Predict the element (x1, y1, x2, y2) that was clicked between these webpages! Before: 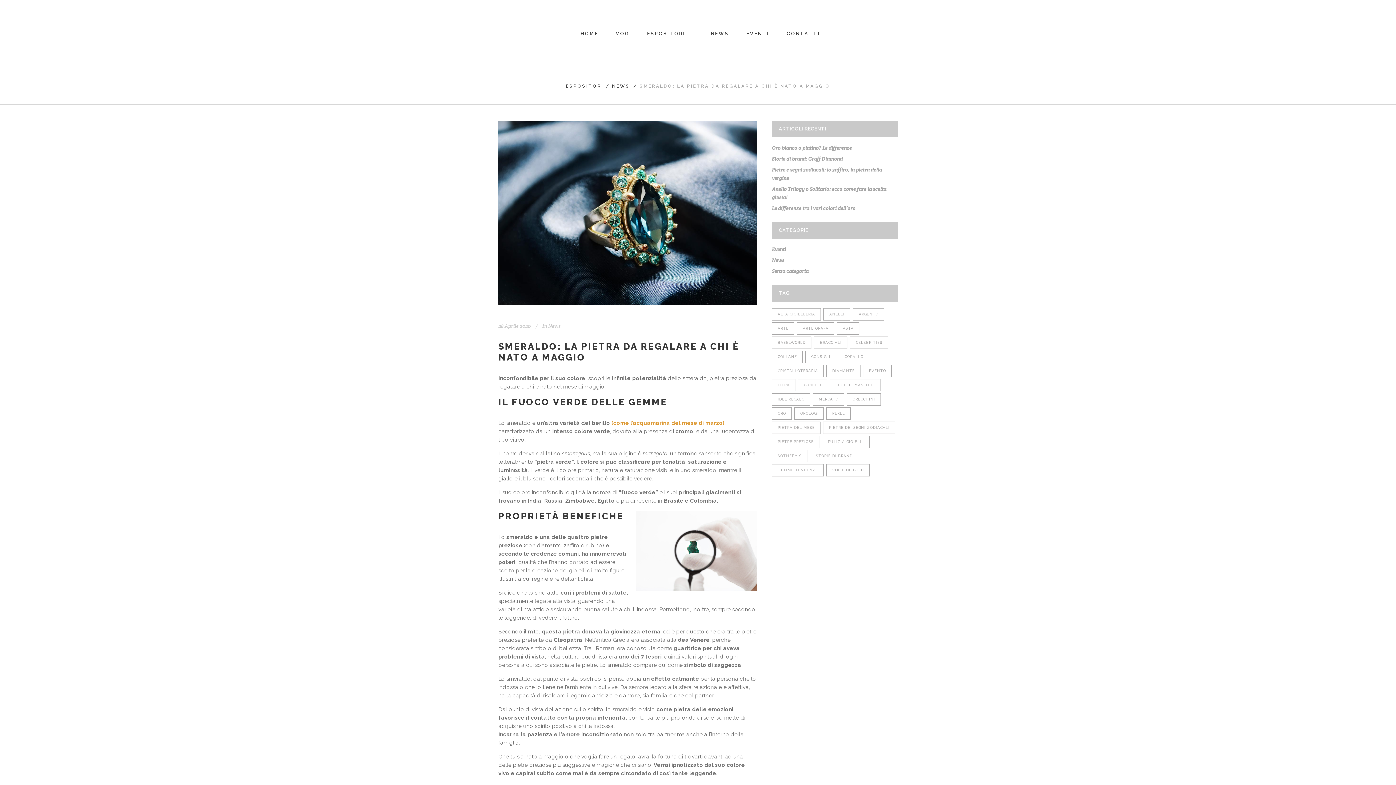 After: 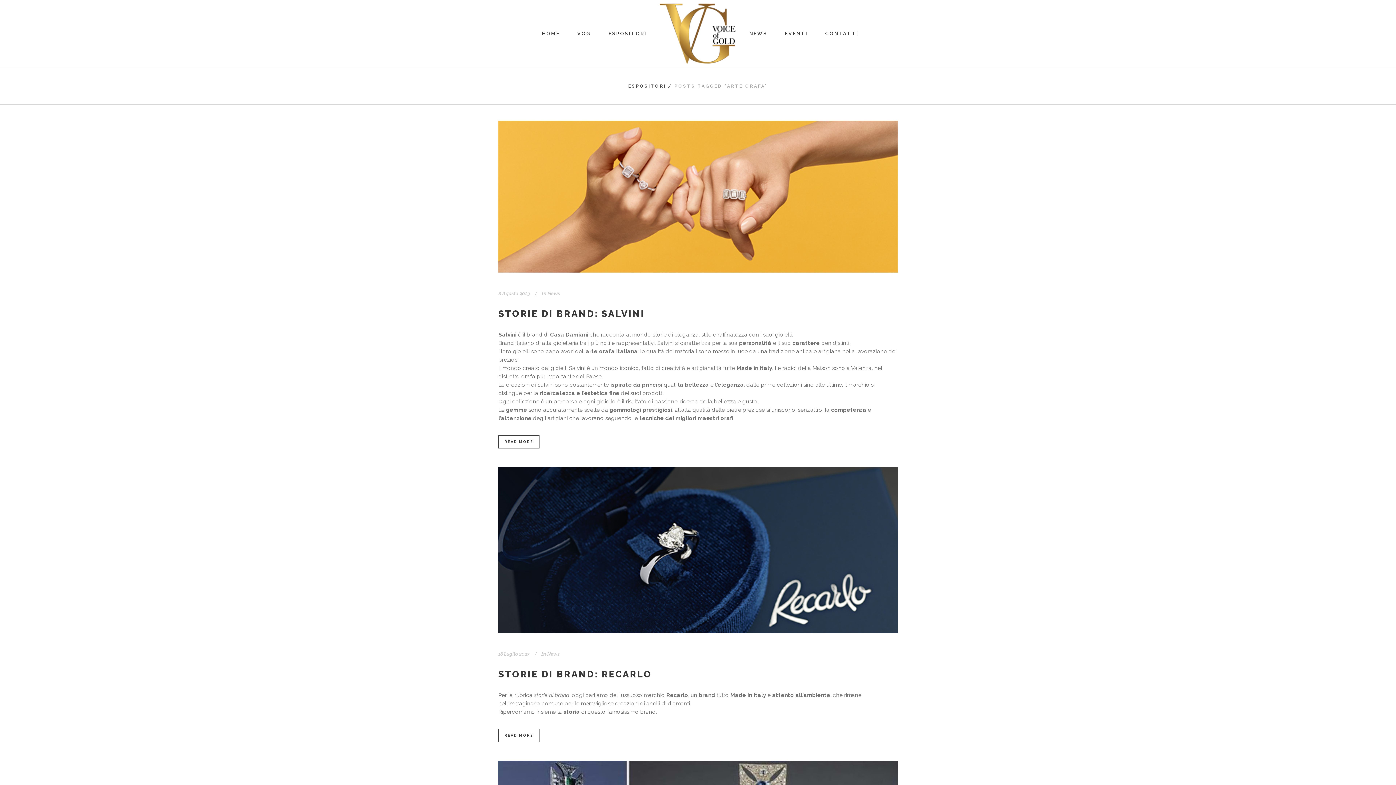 Action: label: Arte orafa (36 elementi) bbox: (797, 322, 834, 334)